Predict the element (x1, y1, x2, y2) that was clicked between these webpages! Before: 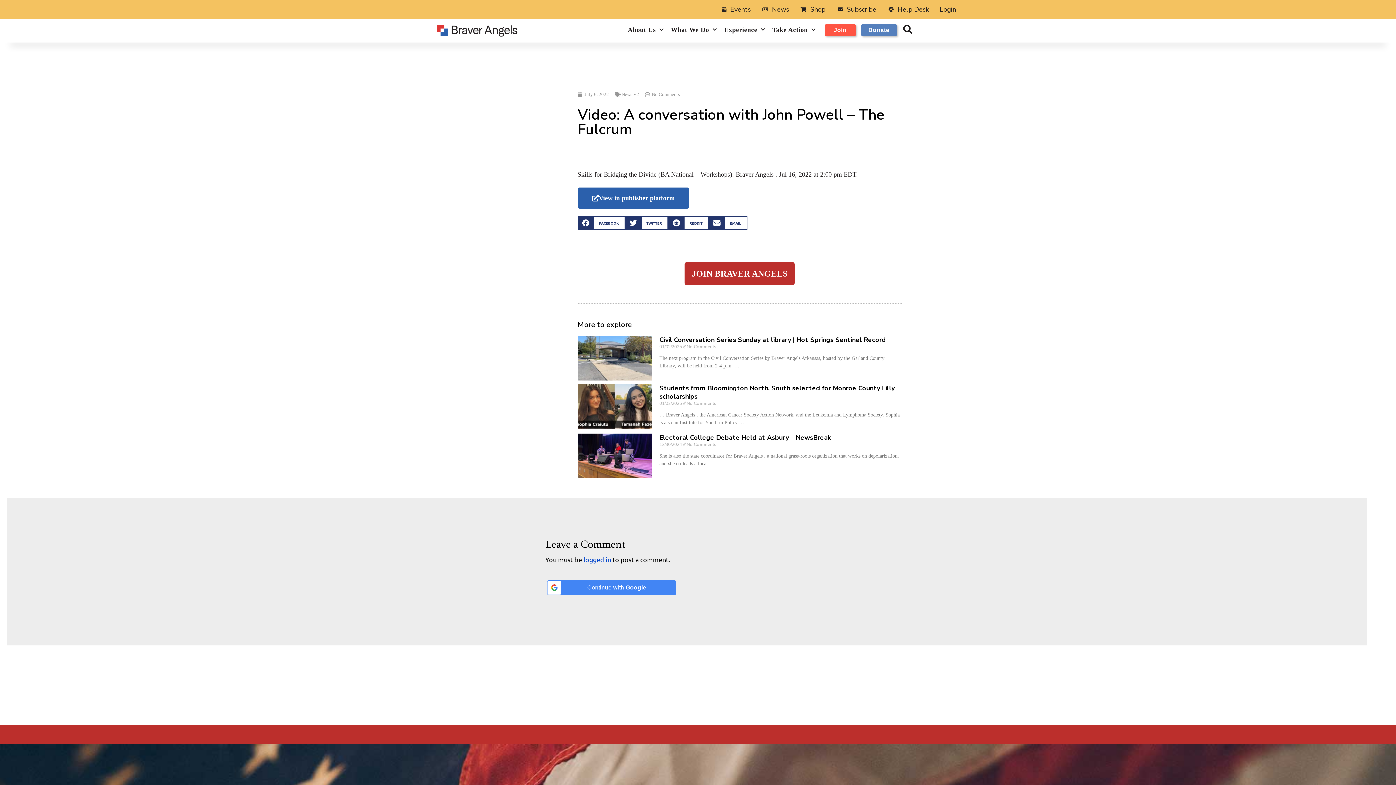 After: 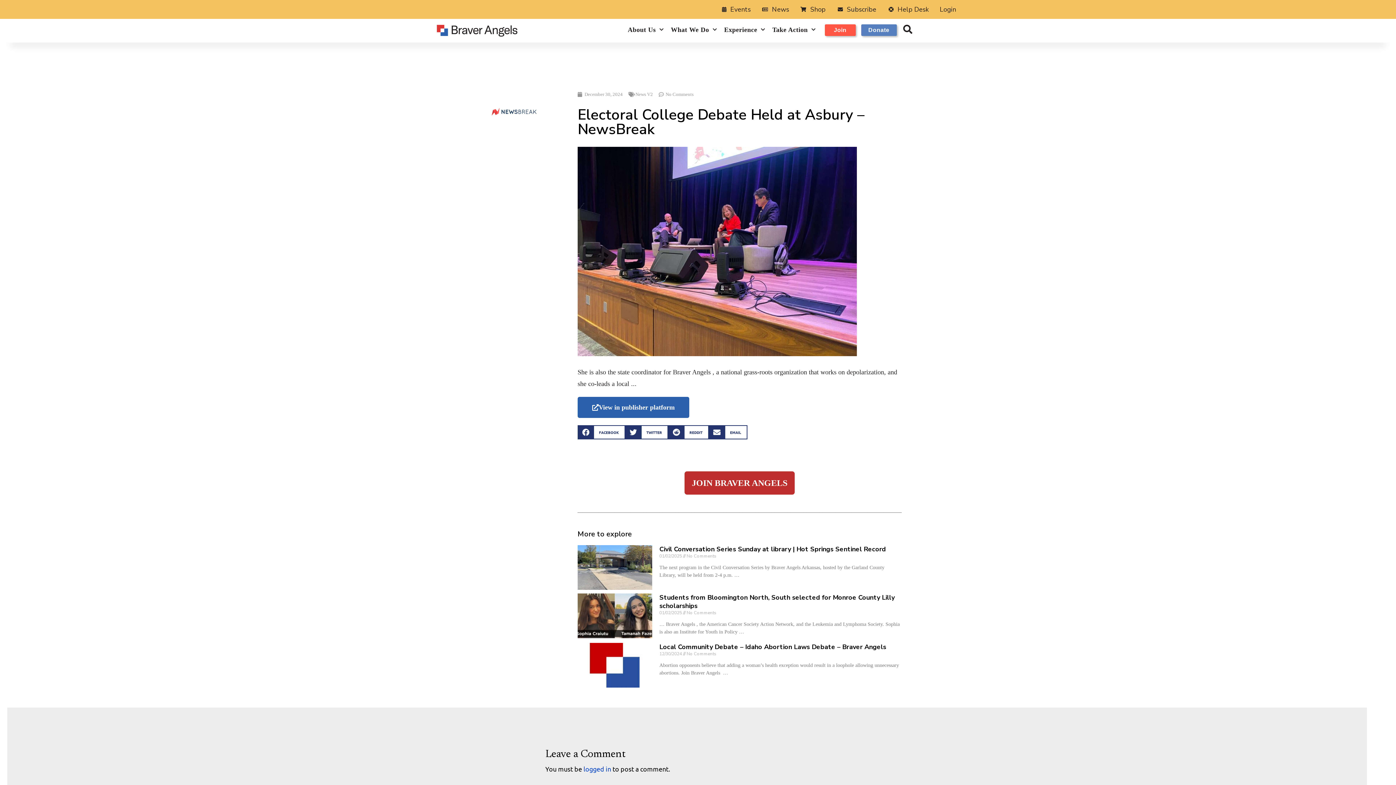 Action: bbox: (577, 433, 652, 478)